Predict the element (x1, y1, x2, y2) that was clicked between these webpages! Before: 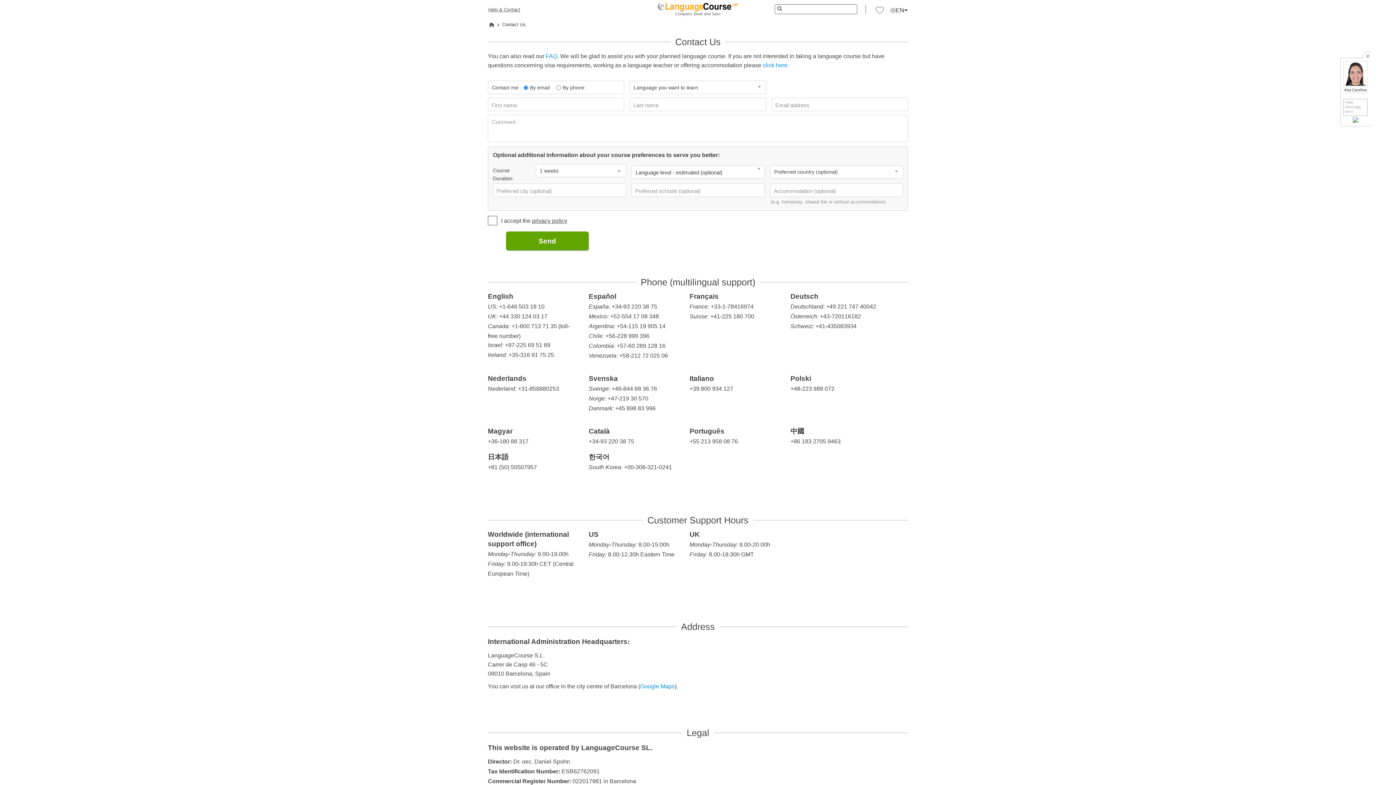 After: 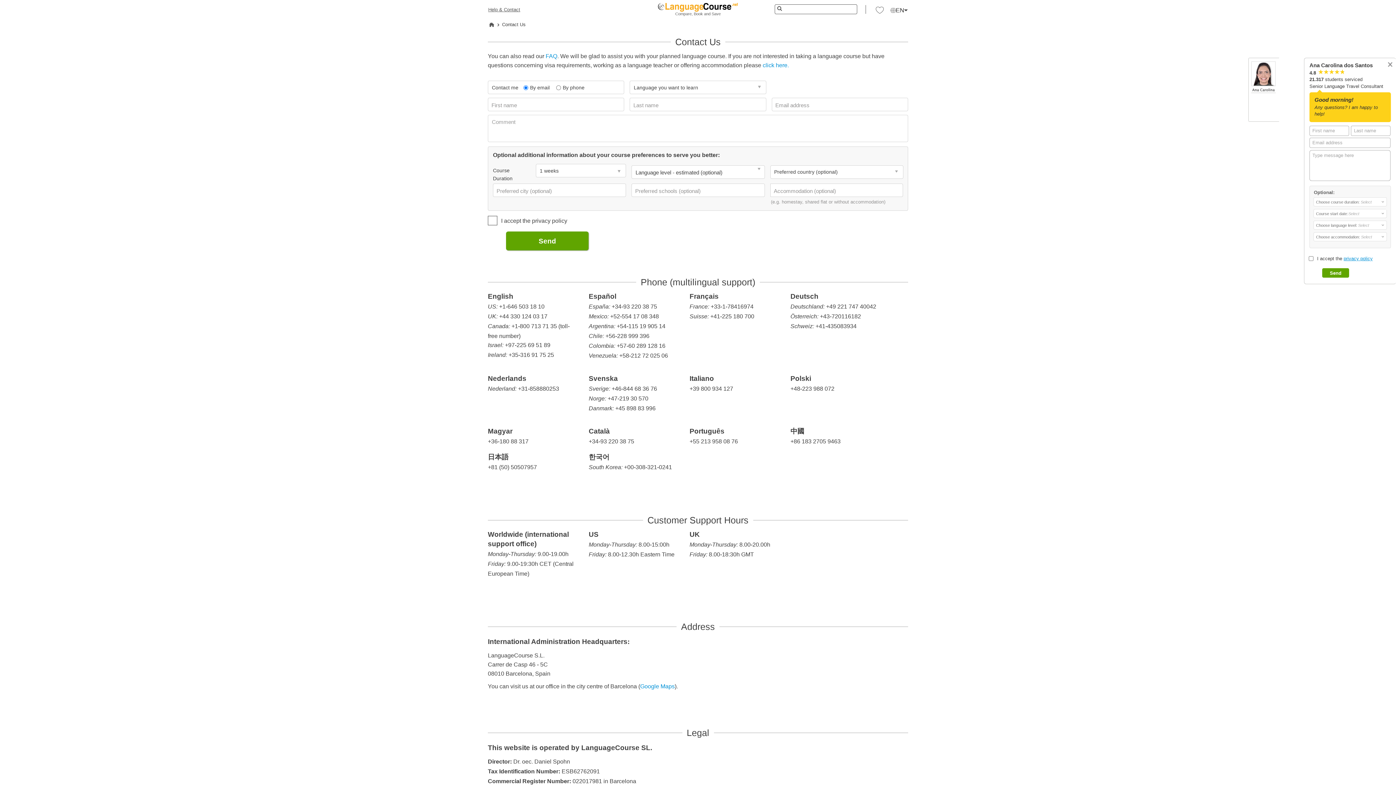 Action: label: privacy policy bbox: (532, 217, 567, 224)